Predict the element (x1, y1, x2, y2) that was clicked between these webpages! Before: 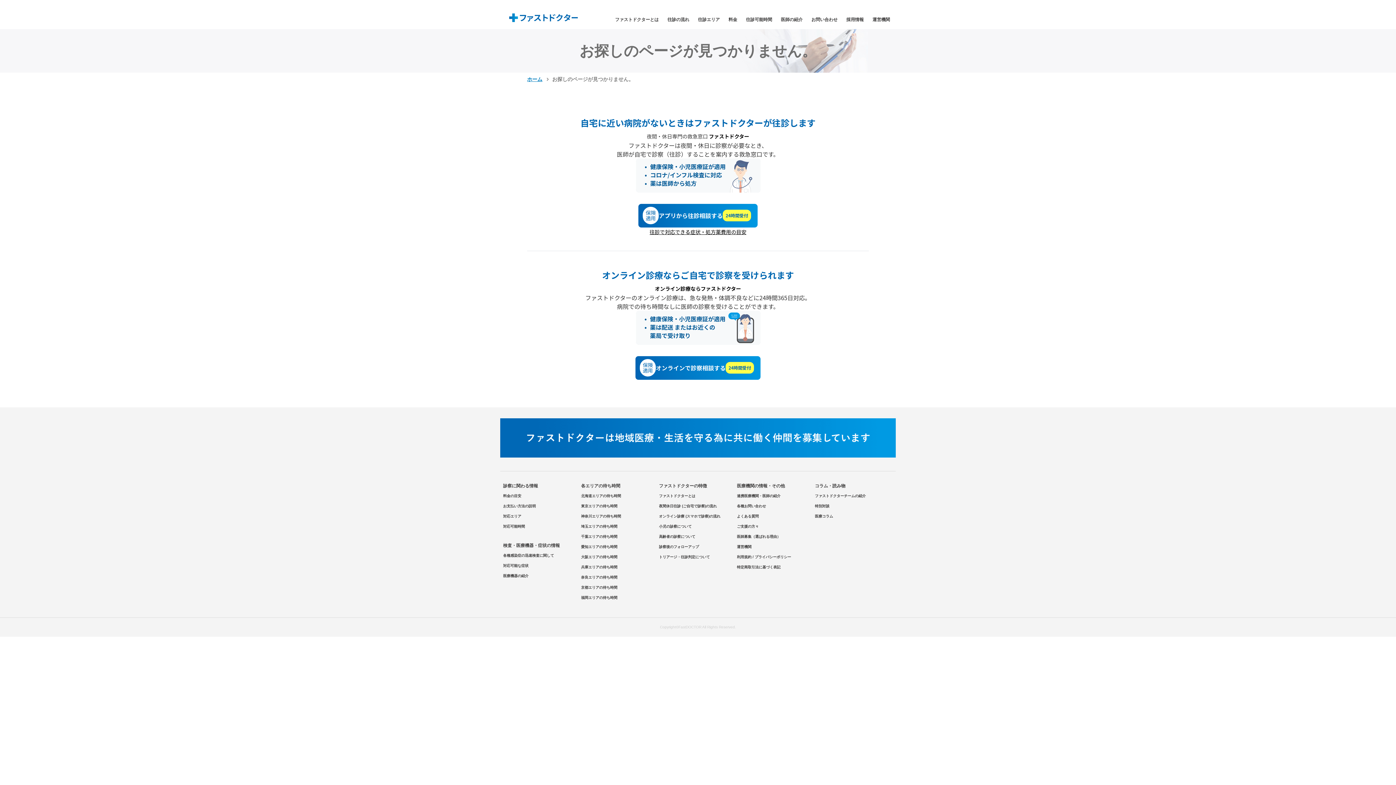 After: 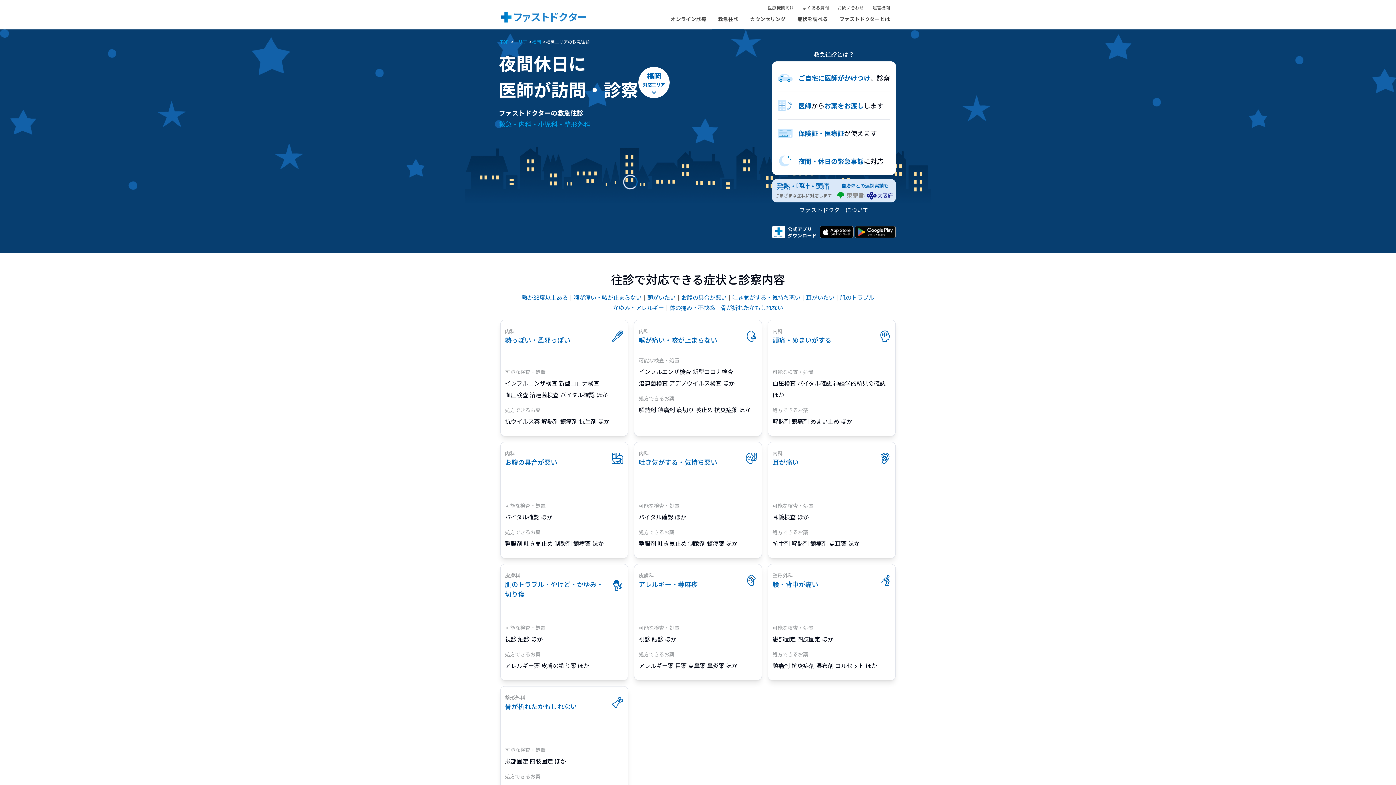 Action: label: 福岡エリアの待ち時間 bbox: (581, 593, 617, 603)